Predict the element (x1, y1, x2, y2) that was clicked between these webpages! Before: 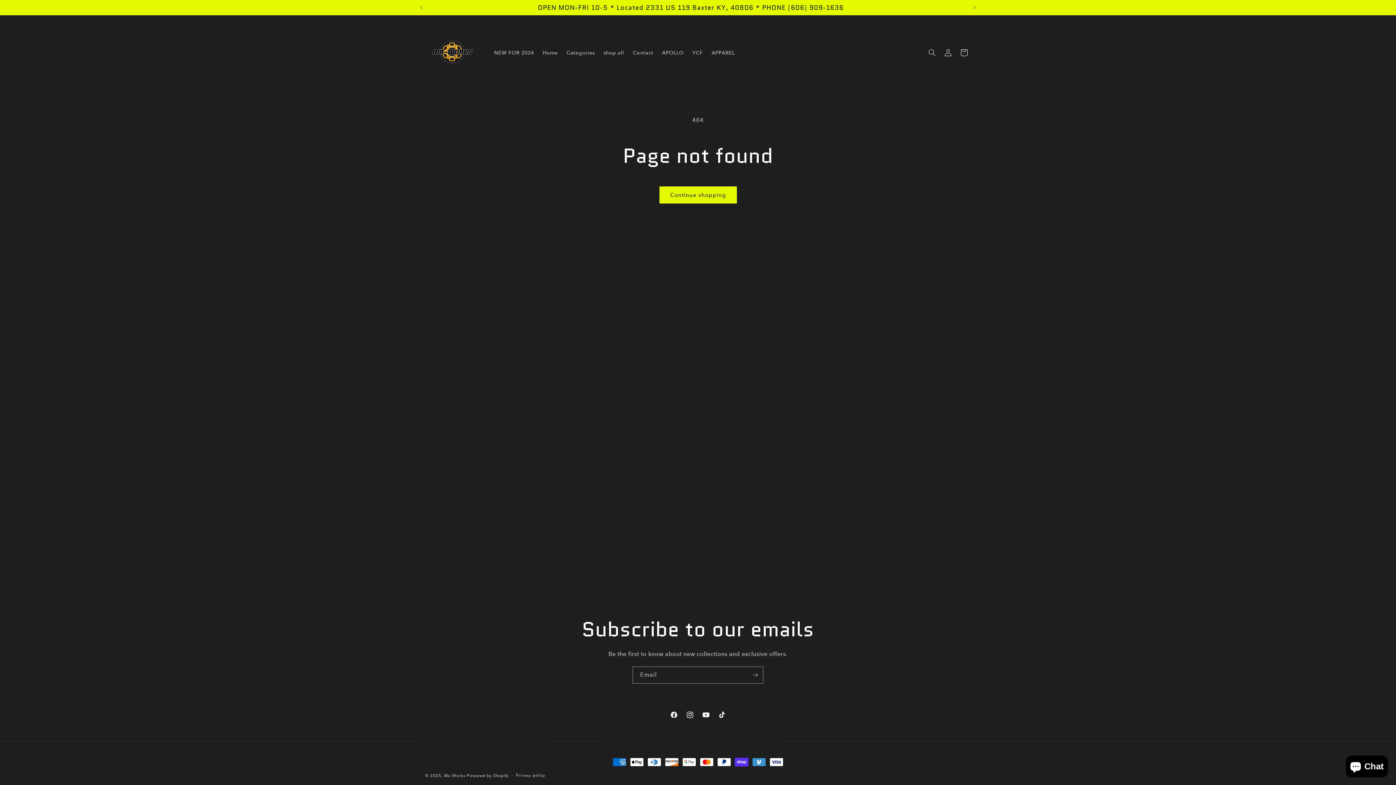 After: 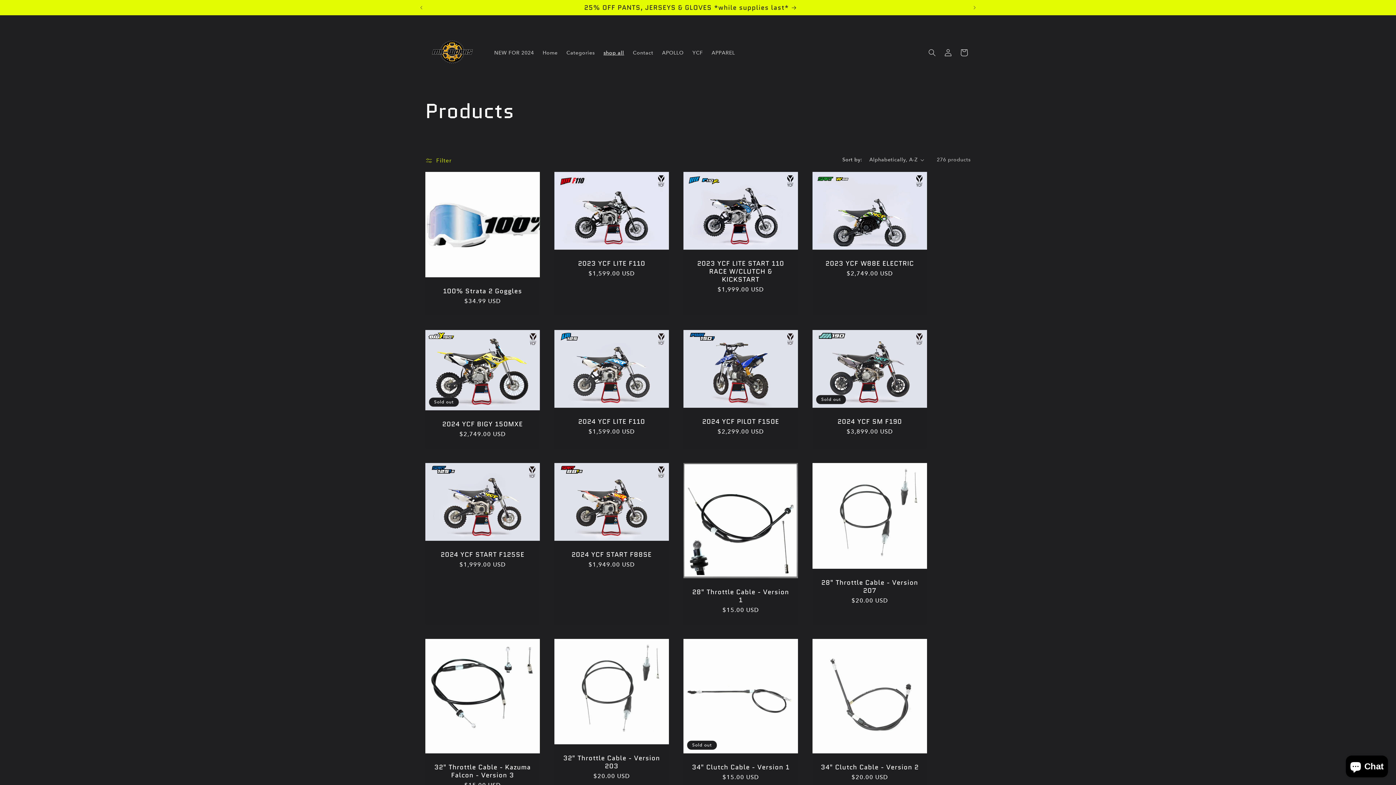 Action: label: Continue shopping bbox: (659, 186, 736, 203)